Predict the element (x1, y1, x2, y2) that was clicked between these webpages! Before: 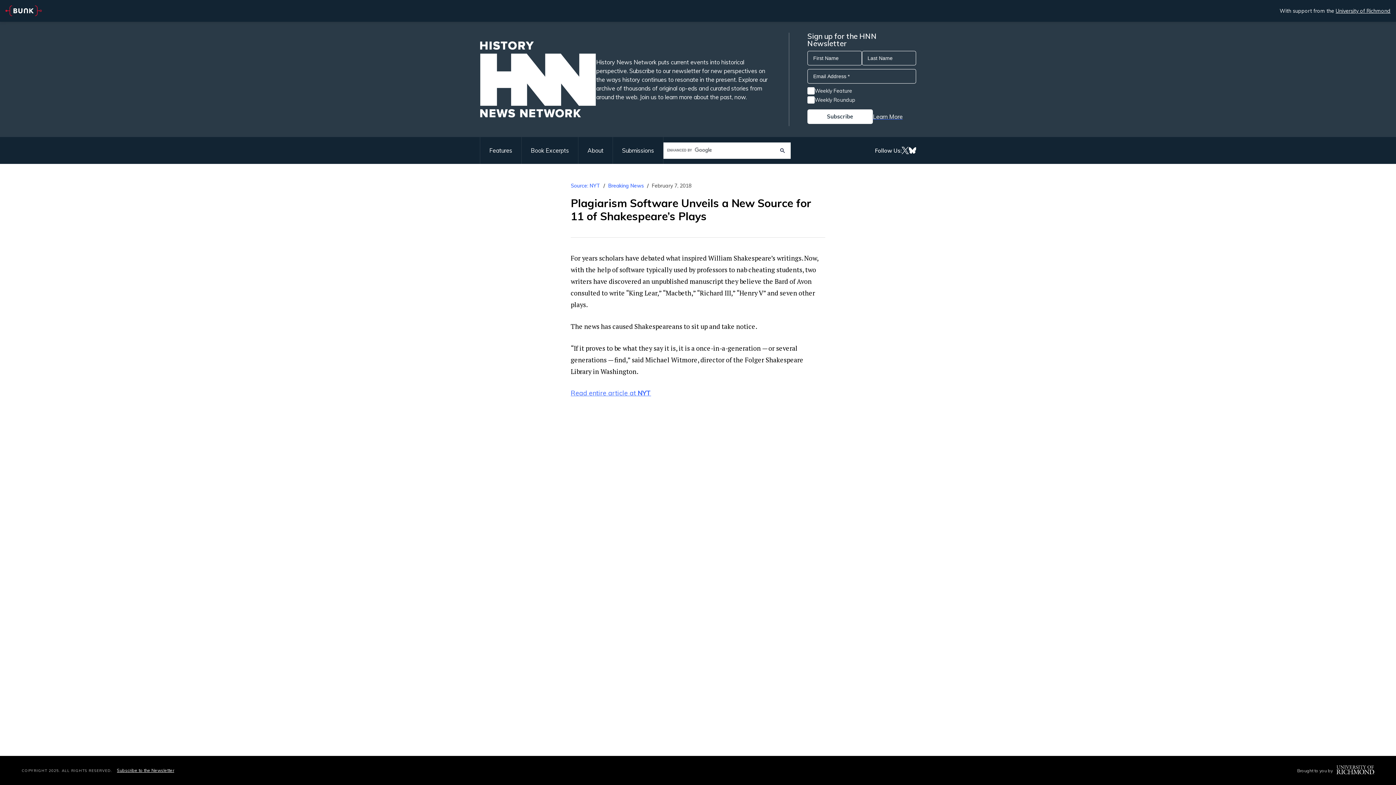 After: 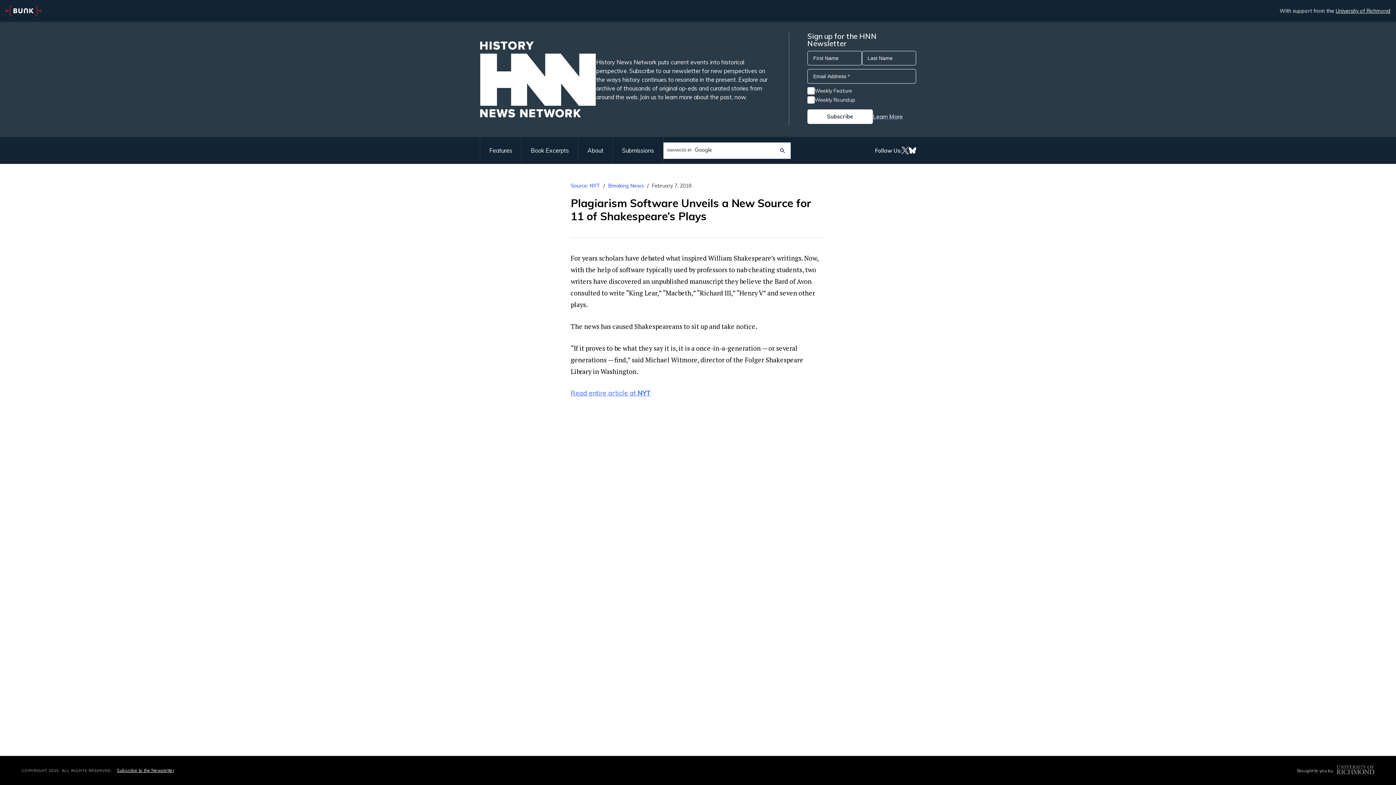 Action: bbox: (1336, 765, 1374, 776)